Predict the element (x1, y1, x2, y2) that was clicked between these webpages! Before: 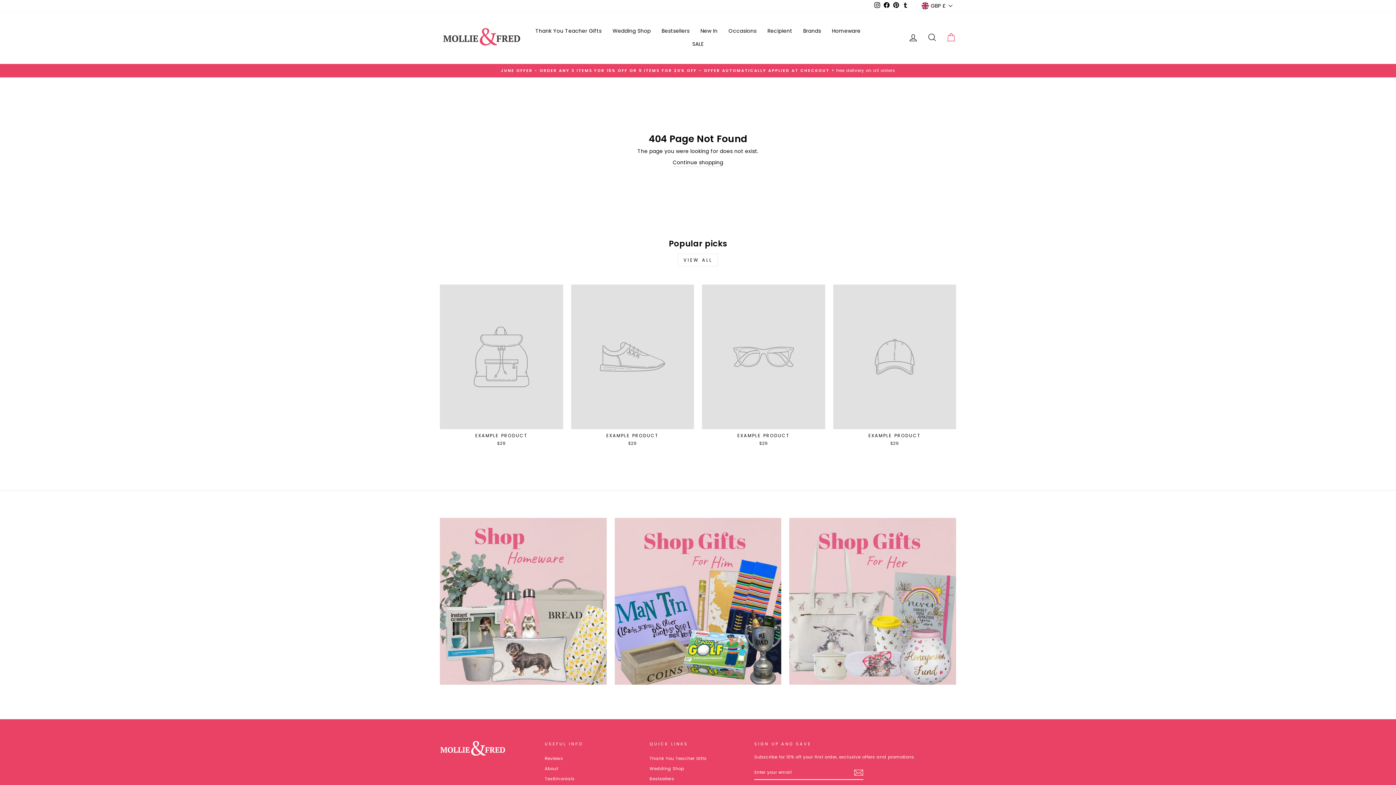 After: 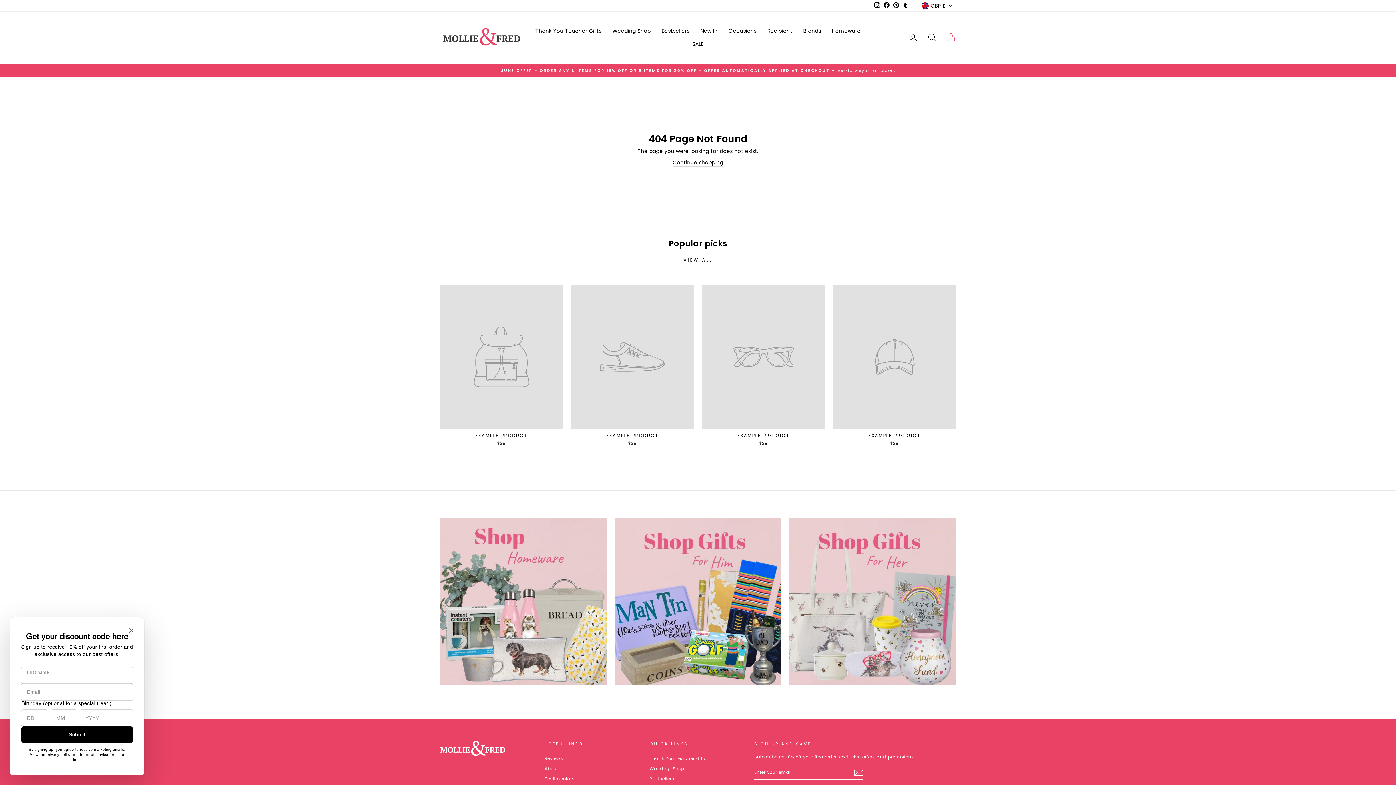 Action: label: GBP £ bbox: (917, 0, 956, 11)